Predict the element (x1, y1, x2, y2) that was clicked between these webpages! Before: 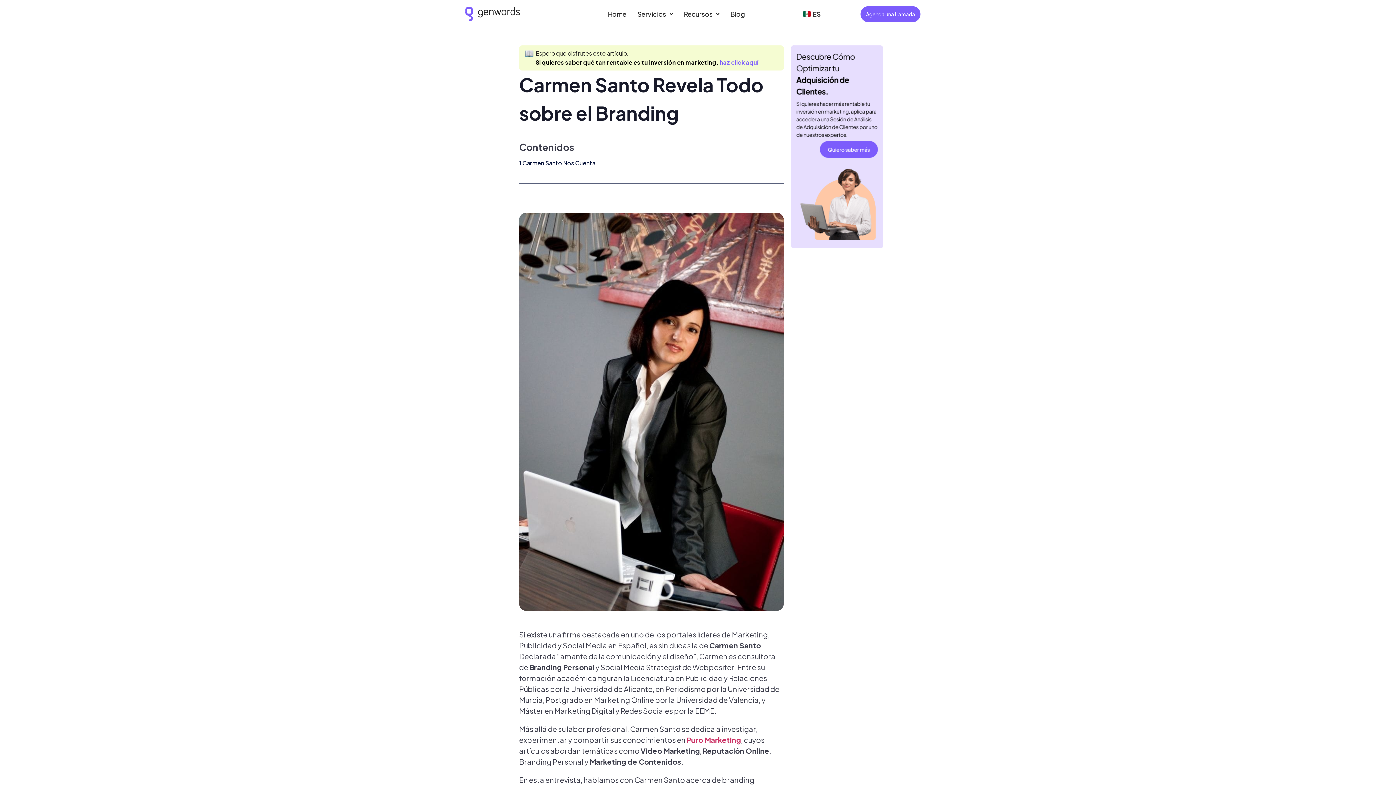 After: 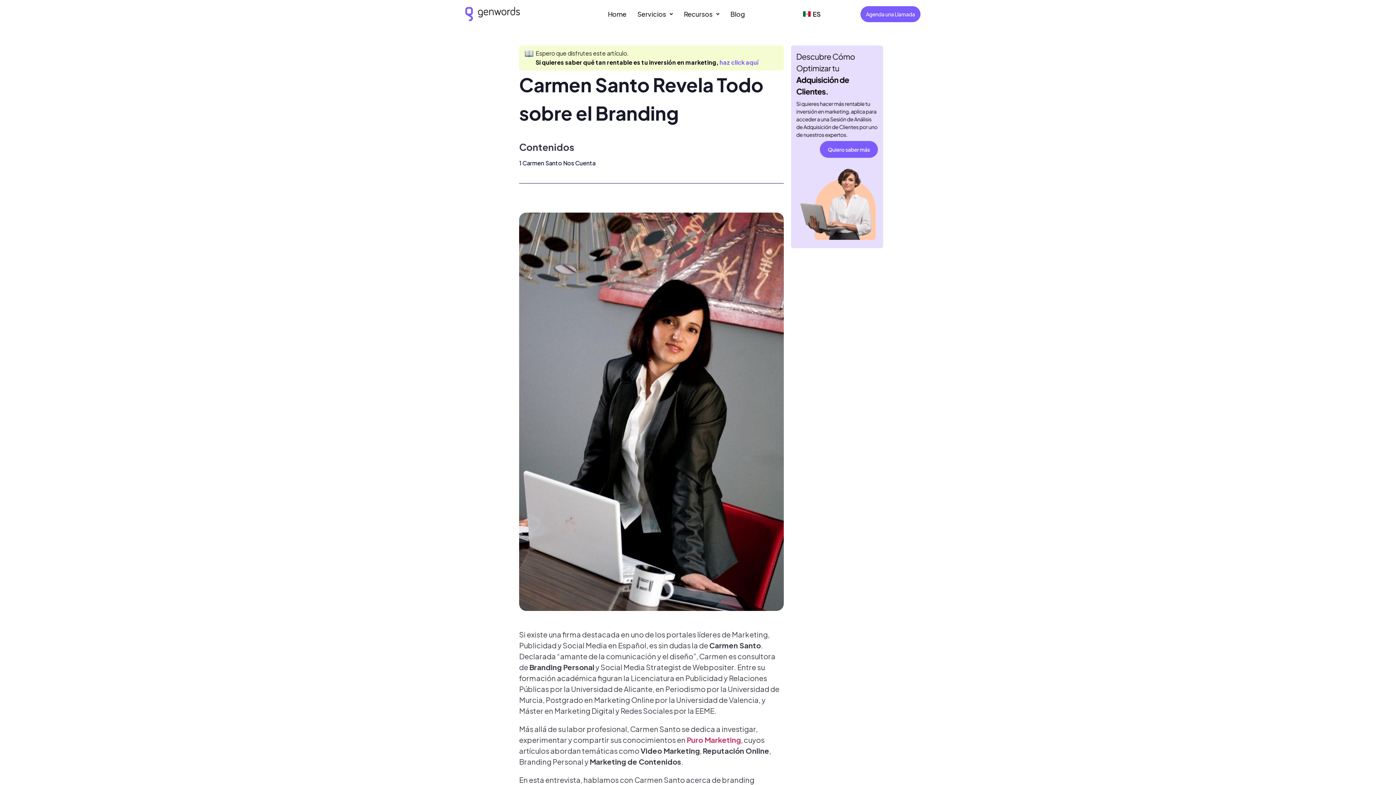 Action: bbox: (791, 243, 883, 249) label: Group 427320752